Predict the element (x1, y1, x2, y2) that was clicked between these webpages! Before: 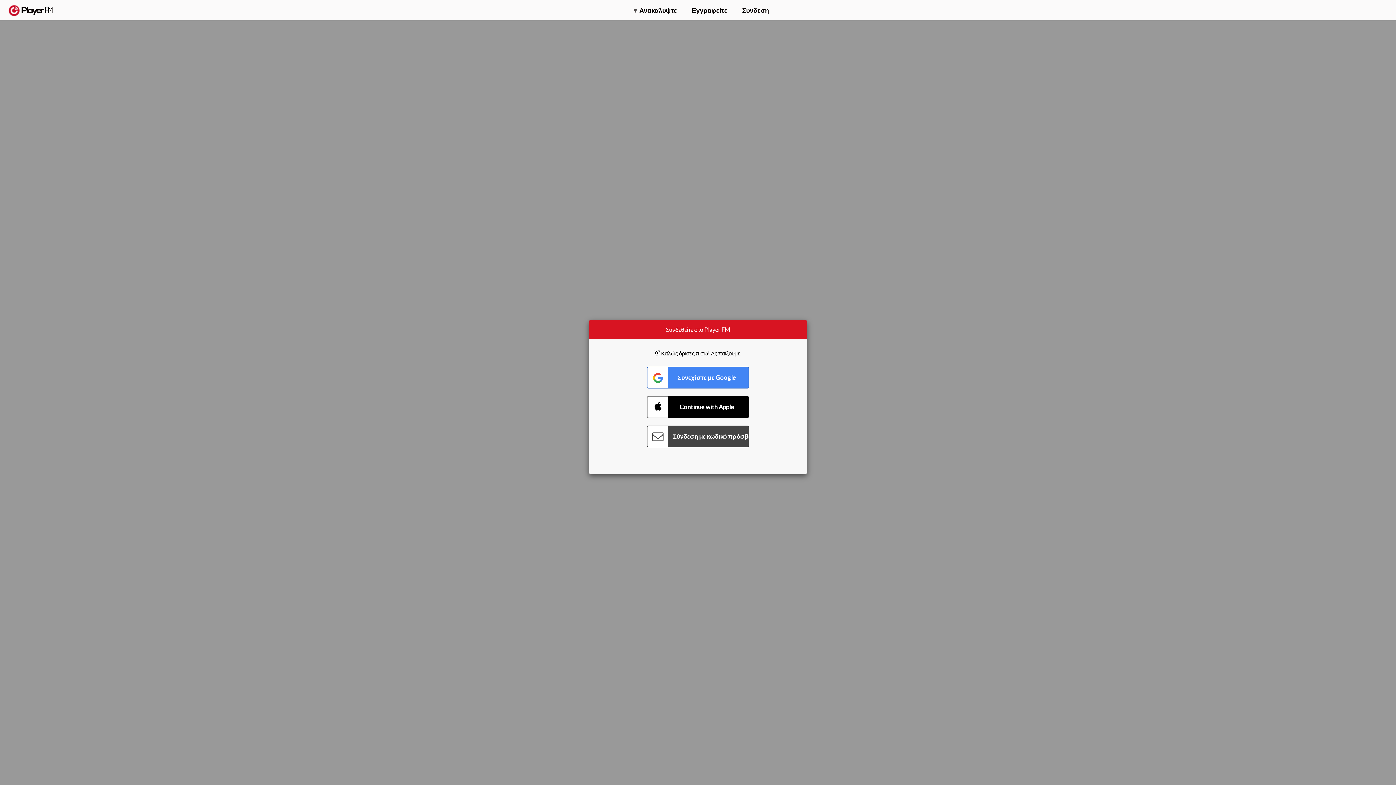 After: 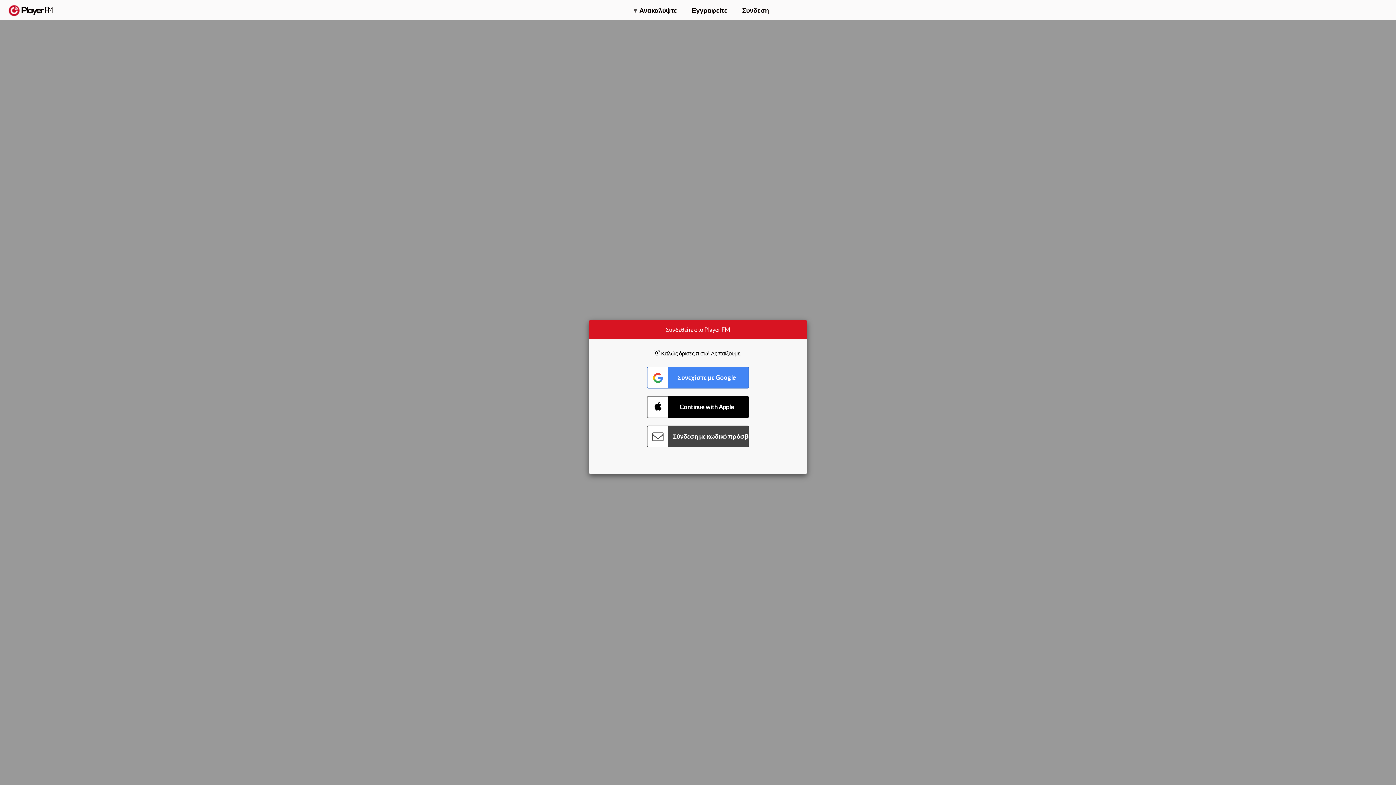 Action: label: Αναβάθμιση bbox: (1307, 2, 1349, 14)